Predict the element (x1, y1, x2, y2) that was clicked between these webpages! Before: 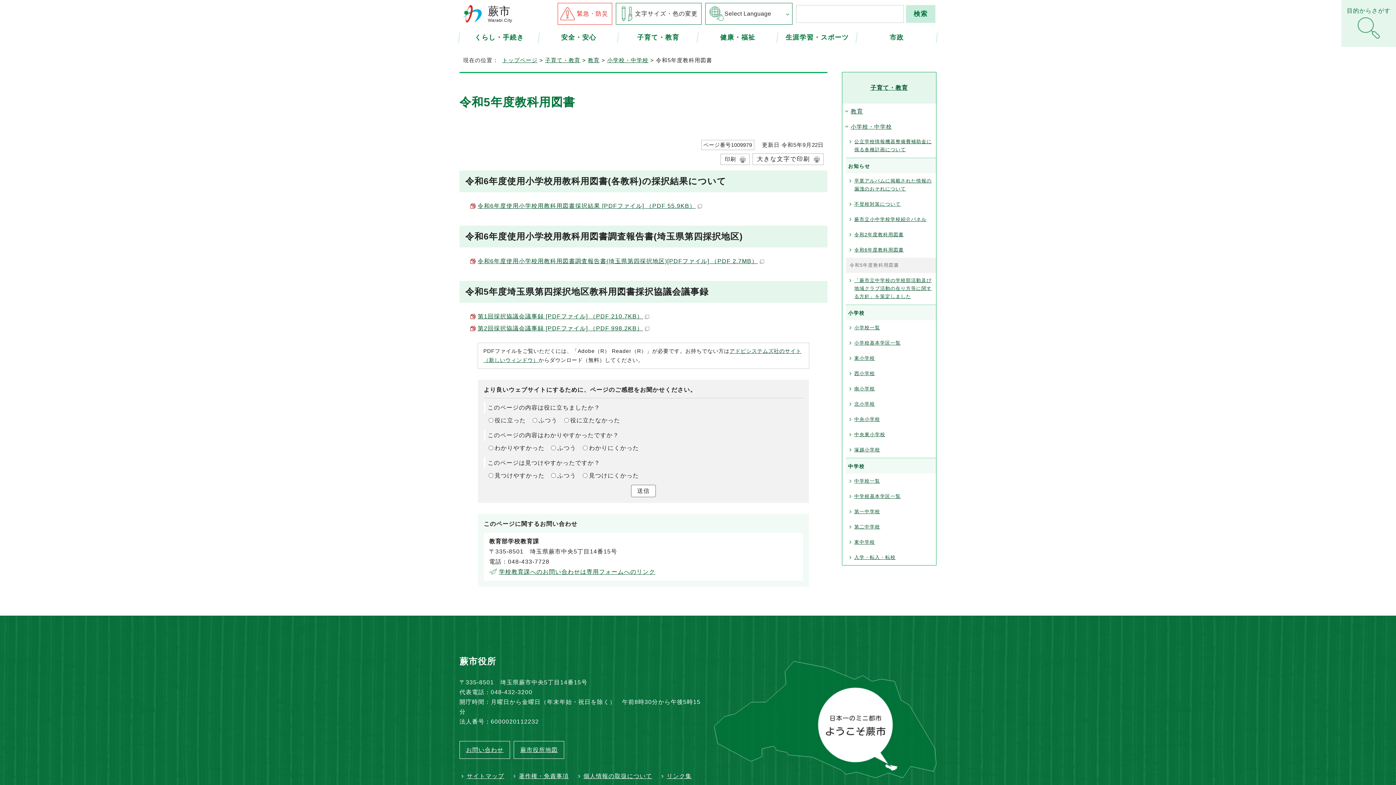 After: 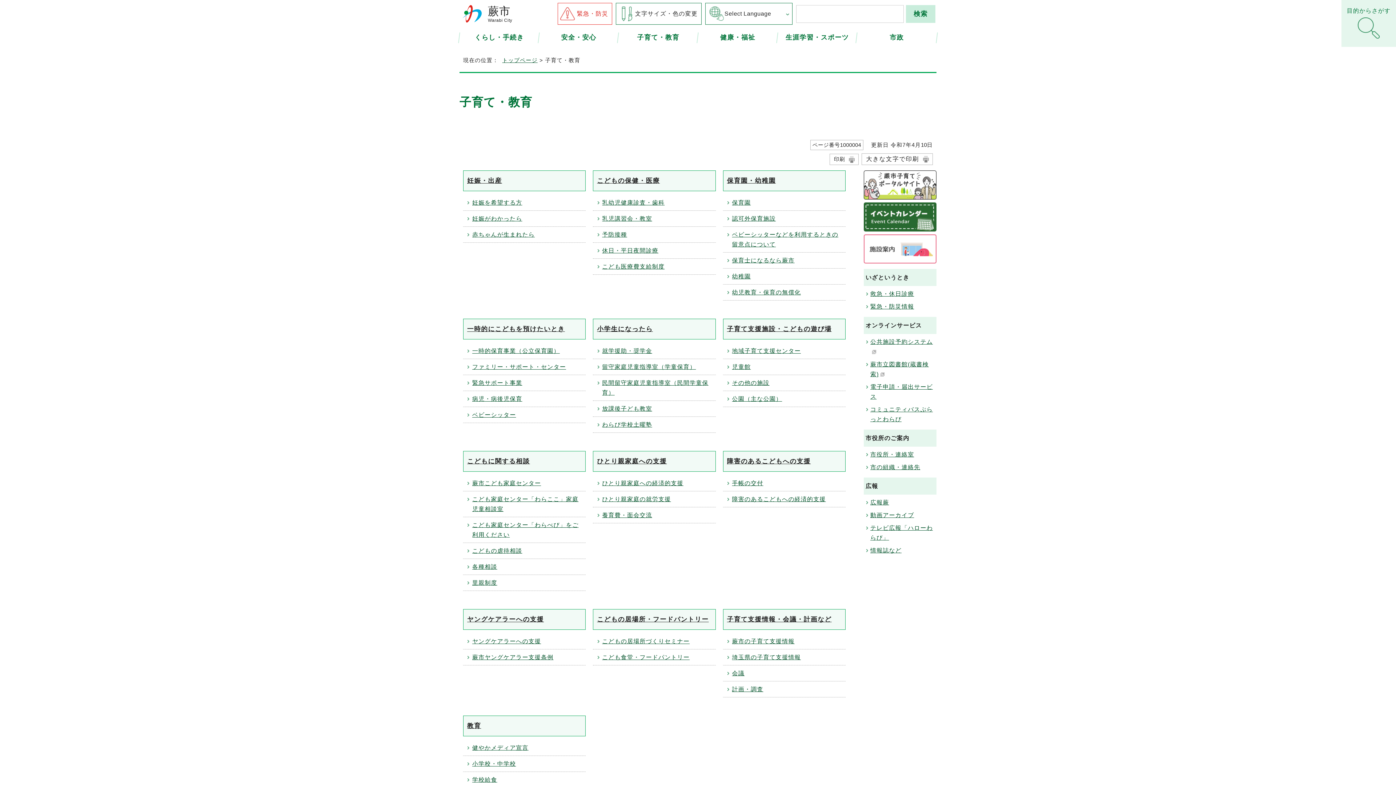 Action: label: 子育て・教育 bbox: (842, 72, 936, 103)